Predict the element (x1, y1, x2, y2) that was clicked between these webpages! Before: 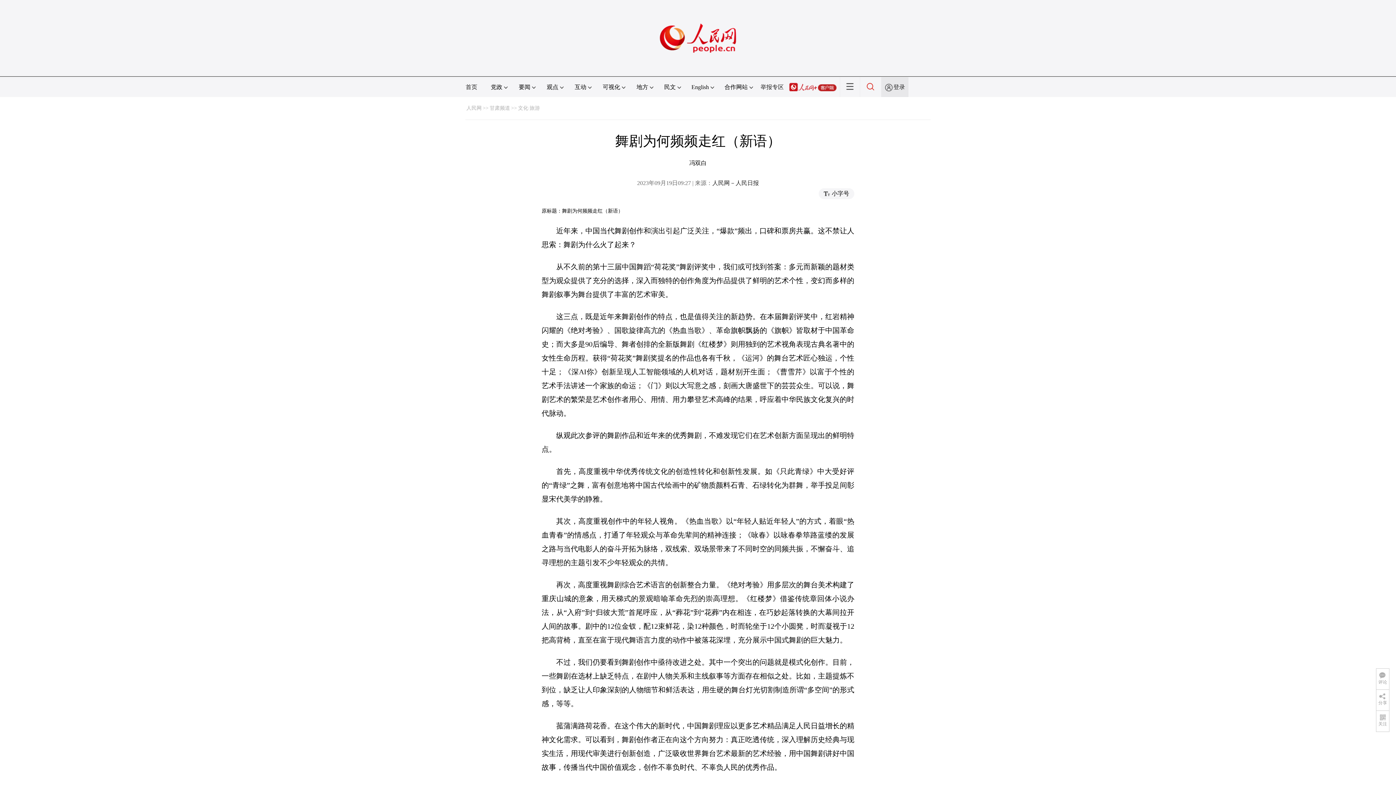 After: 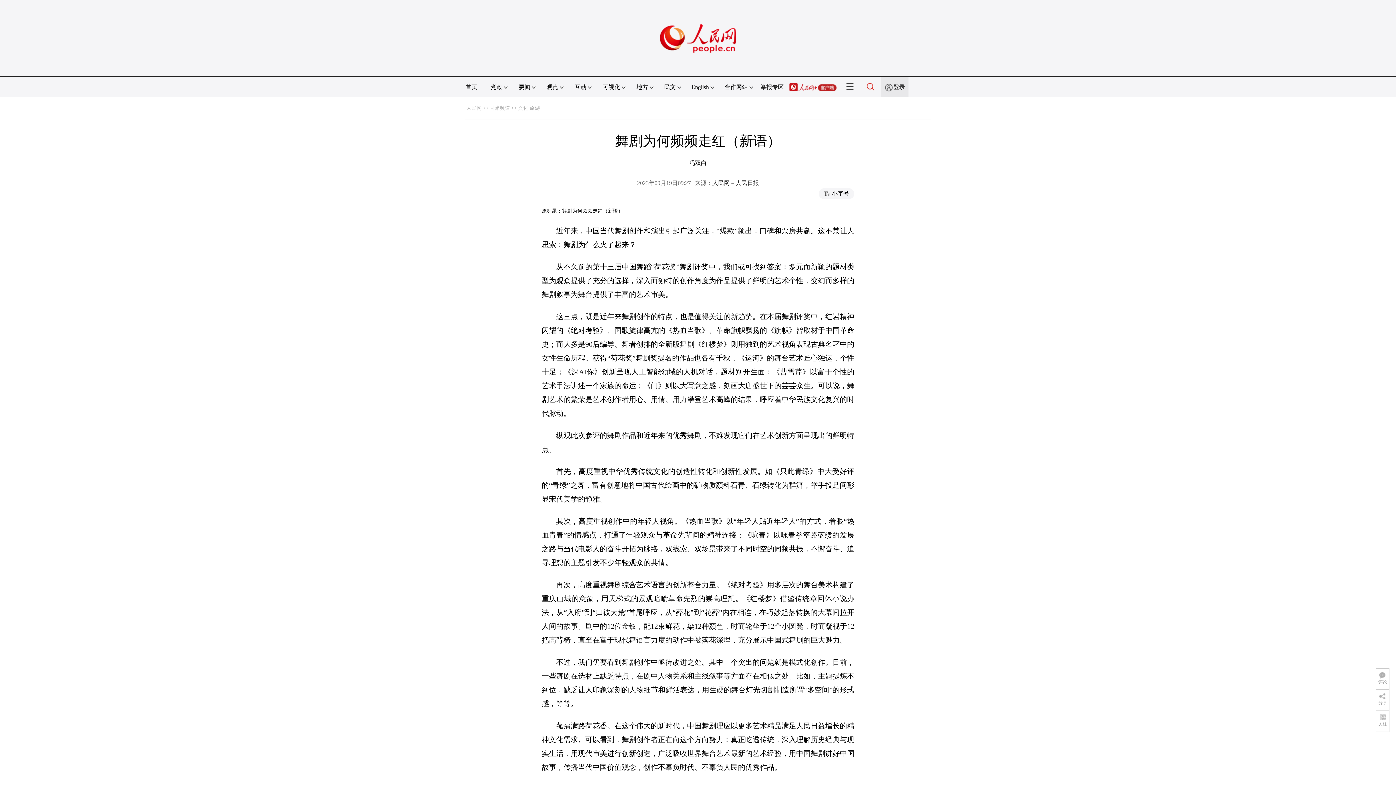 Action: bbox: (866, 84, 874, 90)